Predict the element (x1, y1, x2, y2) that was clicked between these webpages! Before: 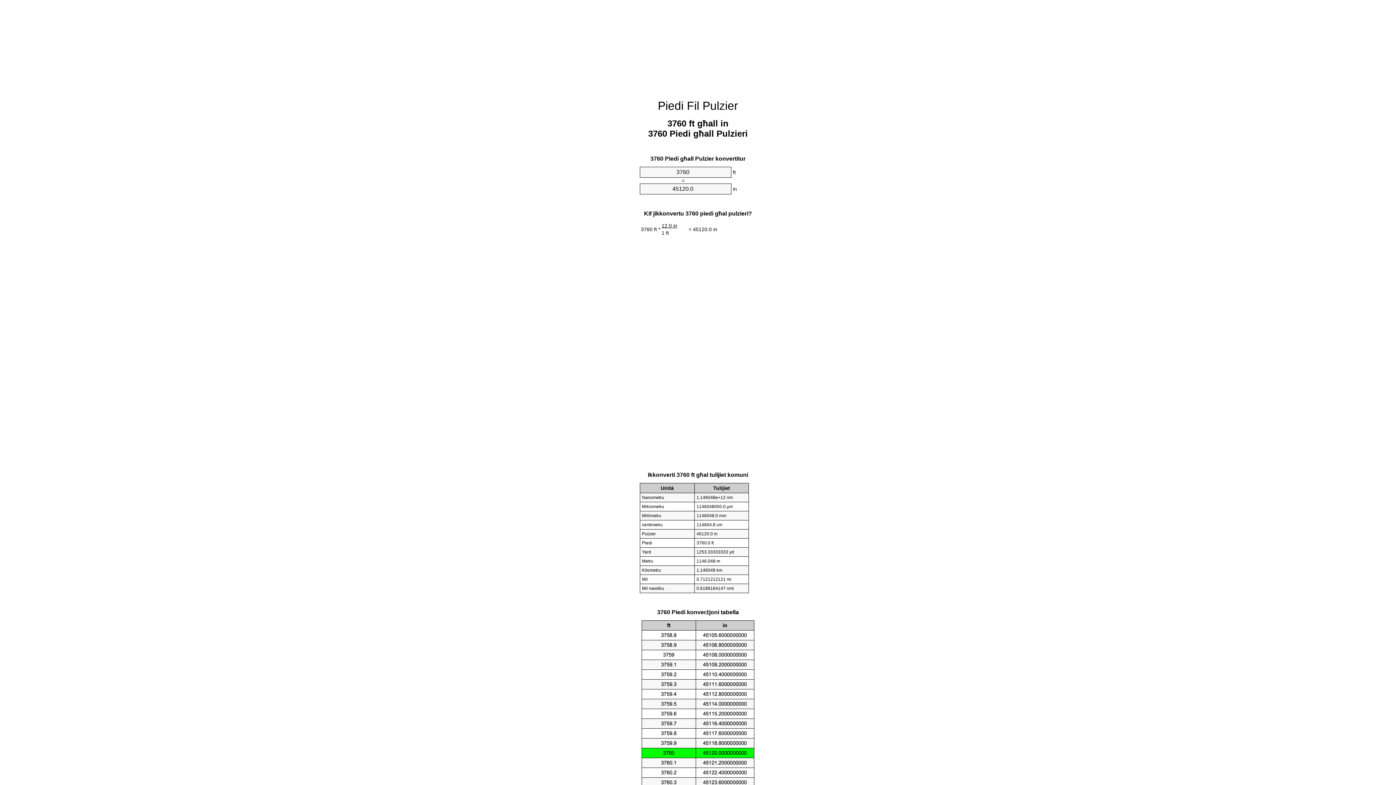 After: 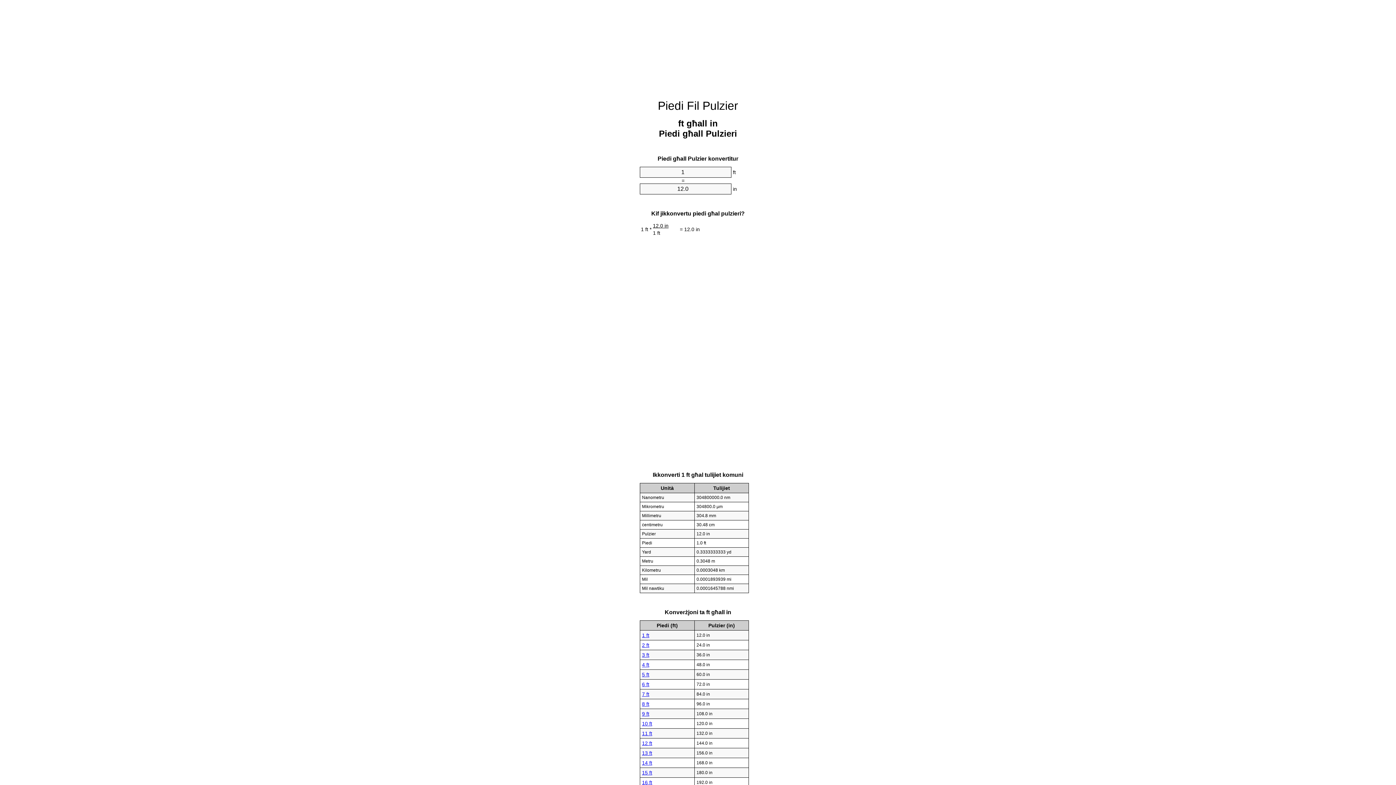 Action: label: Piedi Fil Pulzier bbox: (658, 99, 738, 112)